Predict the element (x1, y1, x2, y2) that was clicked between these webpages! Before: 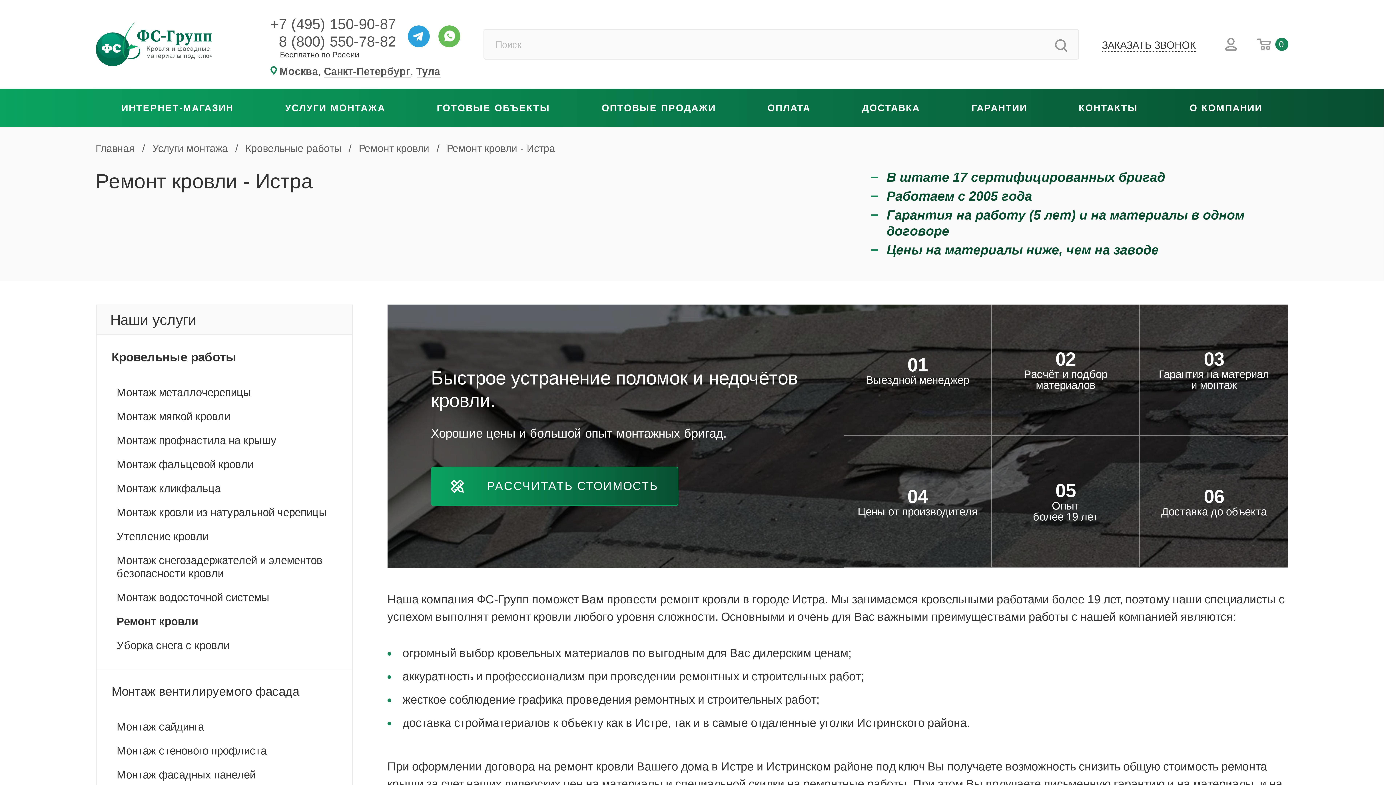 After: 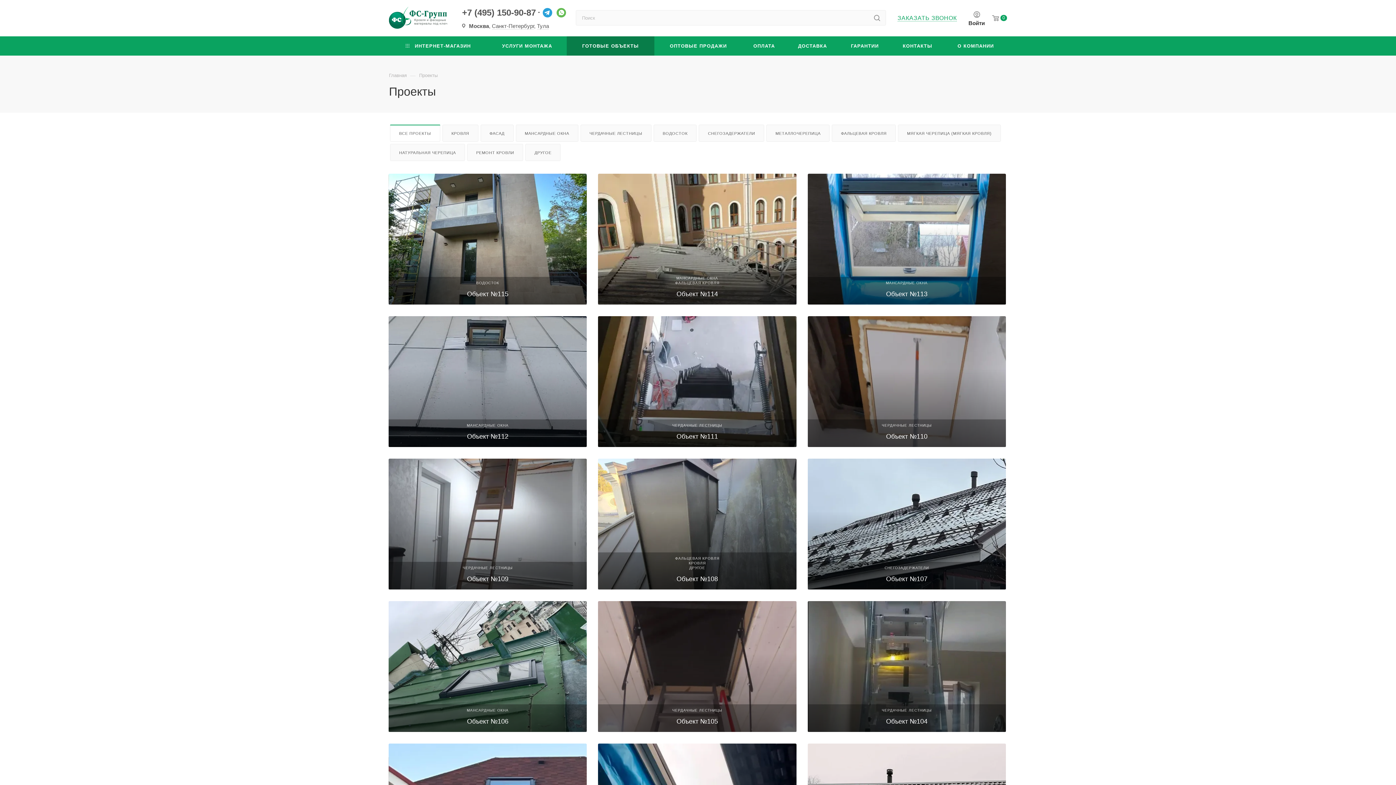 Action: label: ГОТОВЫЕ ОБЪЕКТЫ bbox: (411, 88, 576, 127)